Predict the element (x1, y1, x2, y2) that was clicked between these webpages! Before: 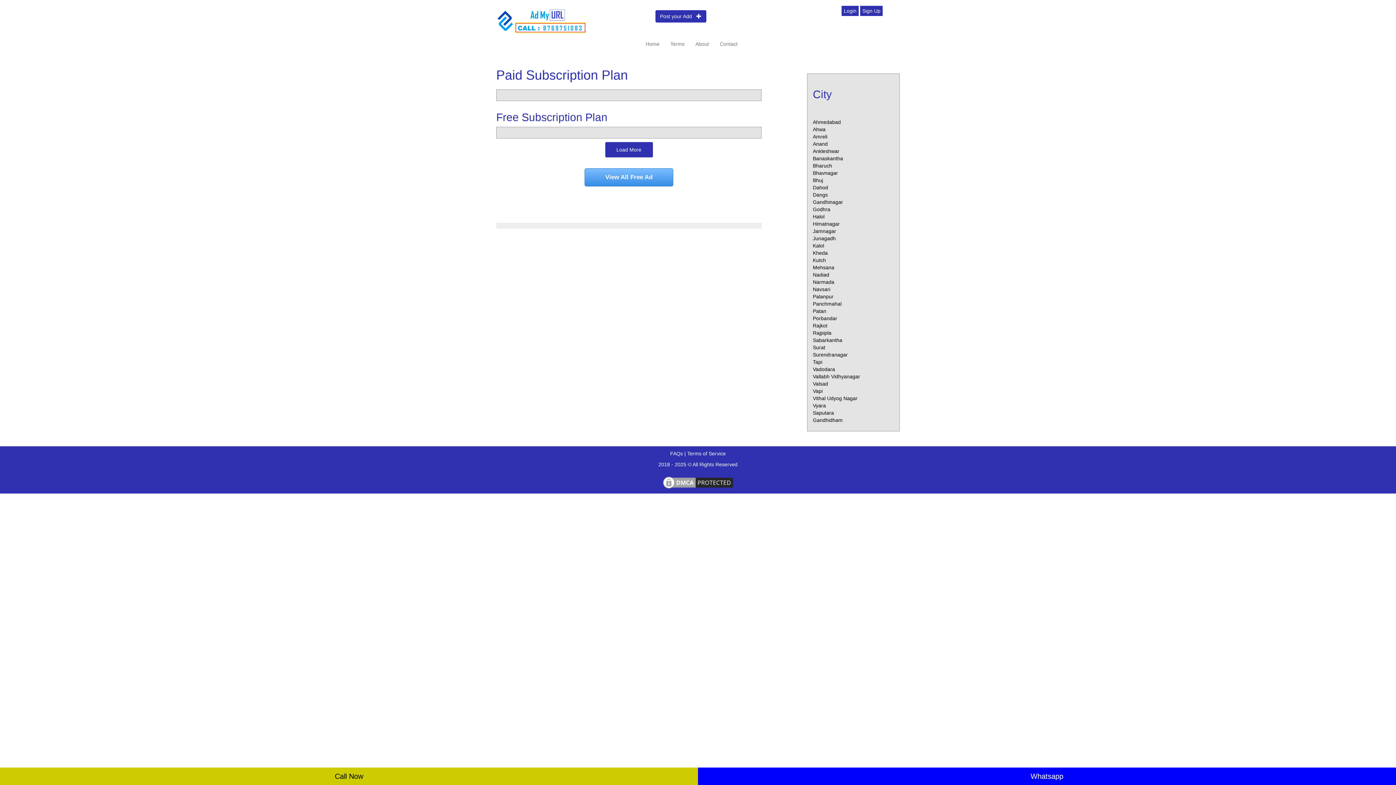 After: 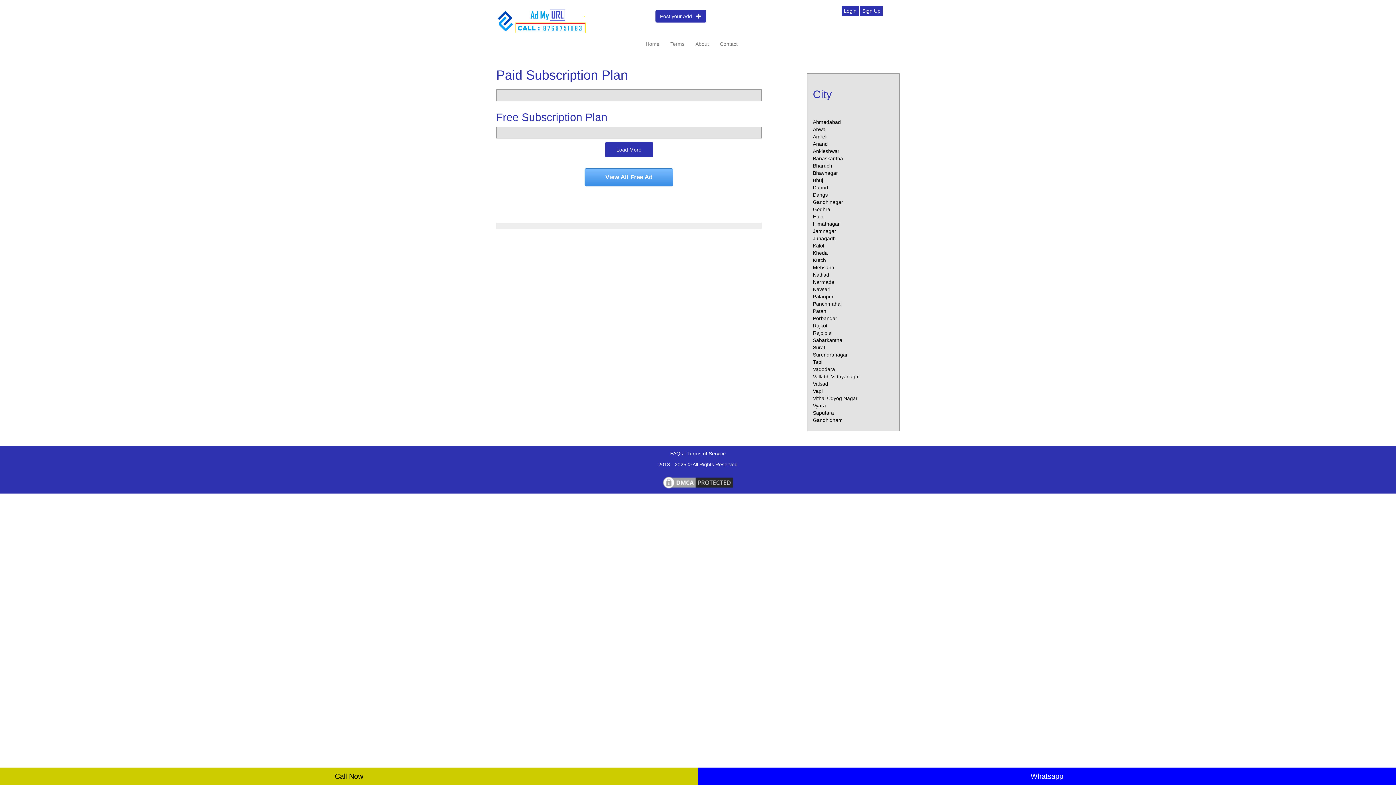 Action: bbox: (813, 351, 848, 357) label: Surendranagar